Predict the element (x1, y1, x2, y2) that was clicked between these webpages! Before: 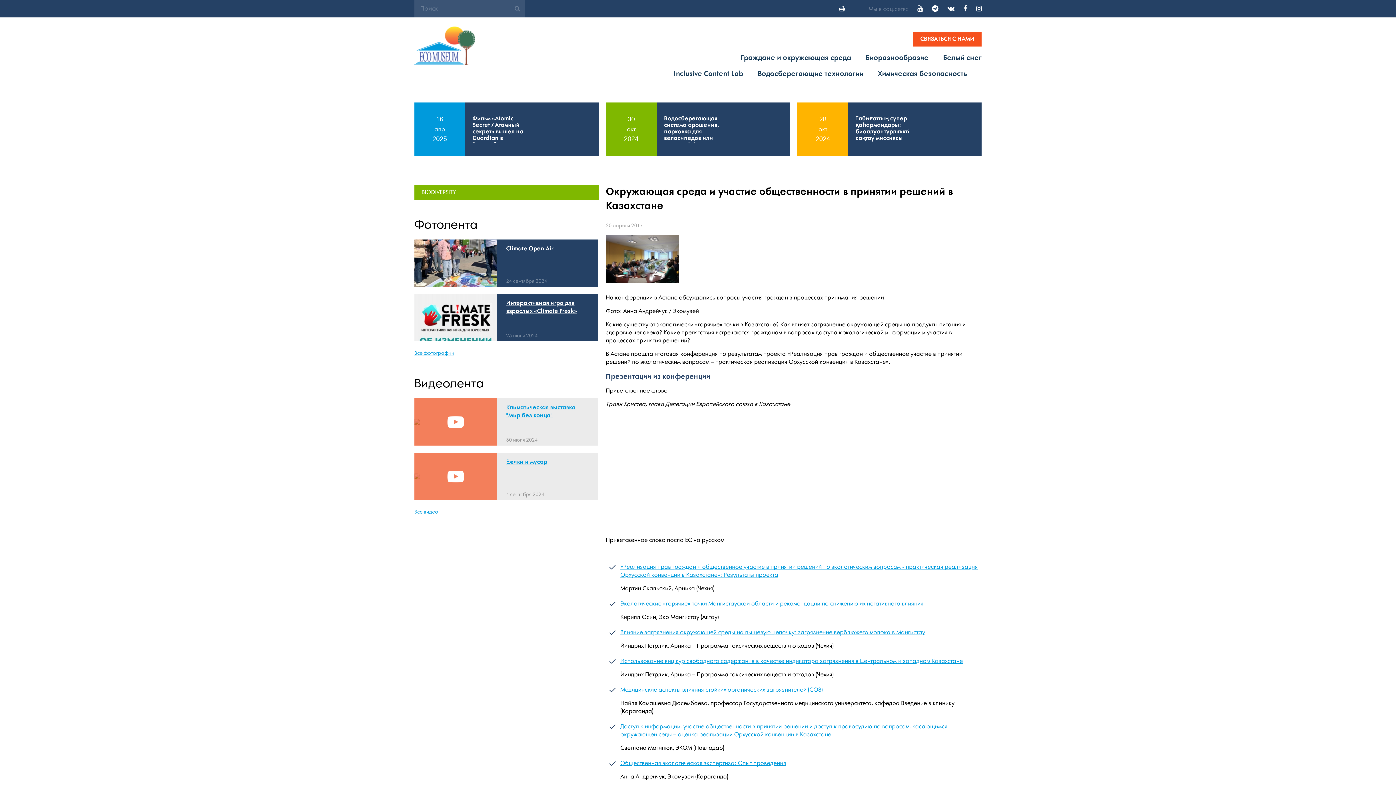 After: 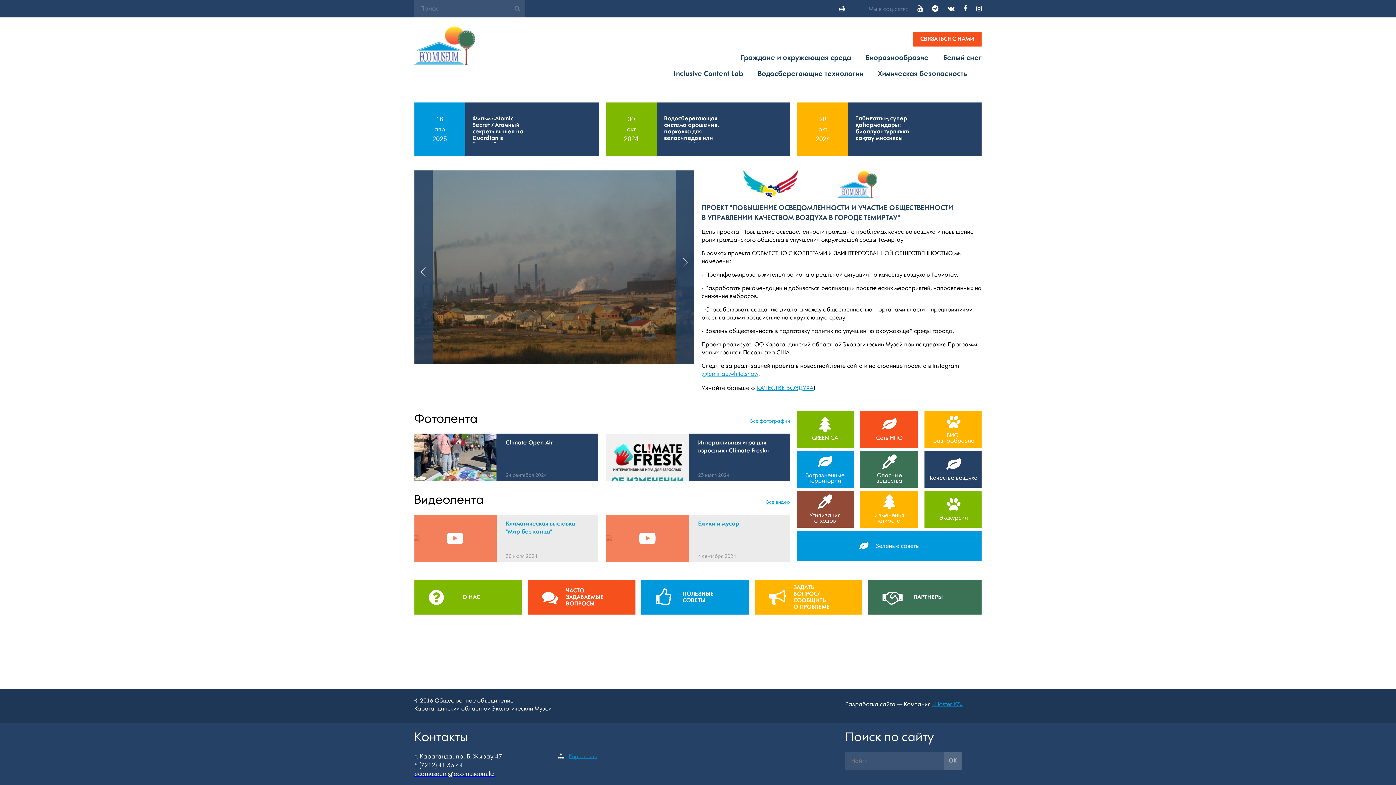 Action: label: Белый снег bbox: (943, 54, 981, 62)